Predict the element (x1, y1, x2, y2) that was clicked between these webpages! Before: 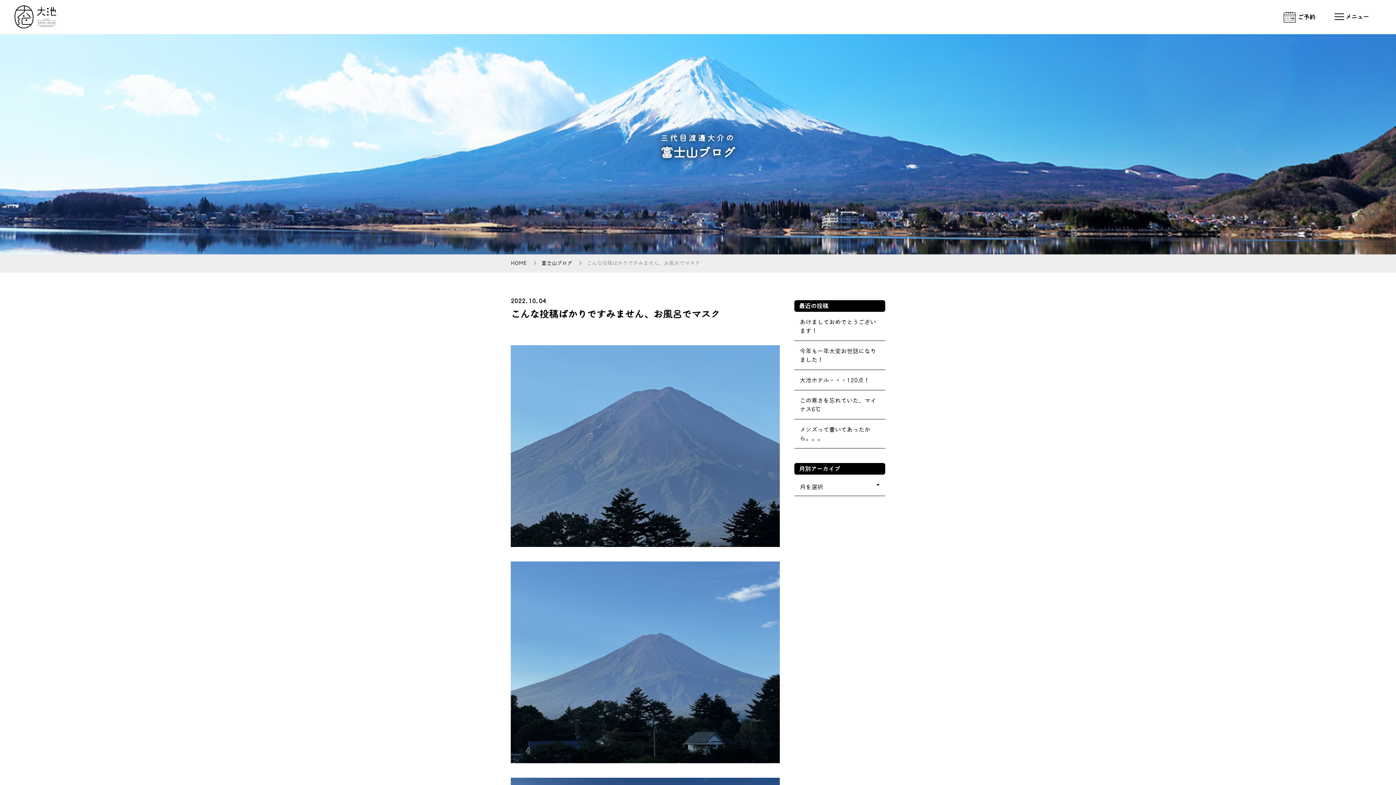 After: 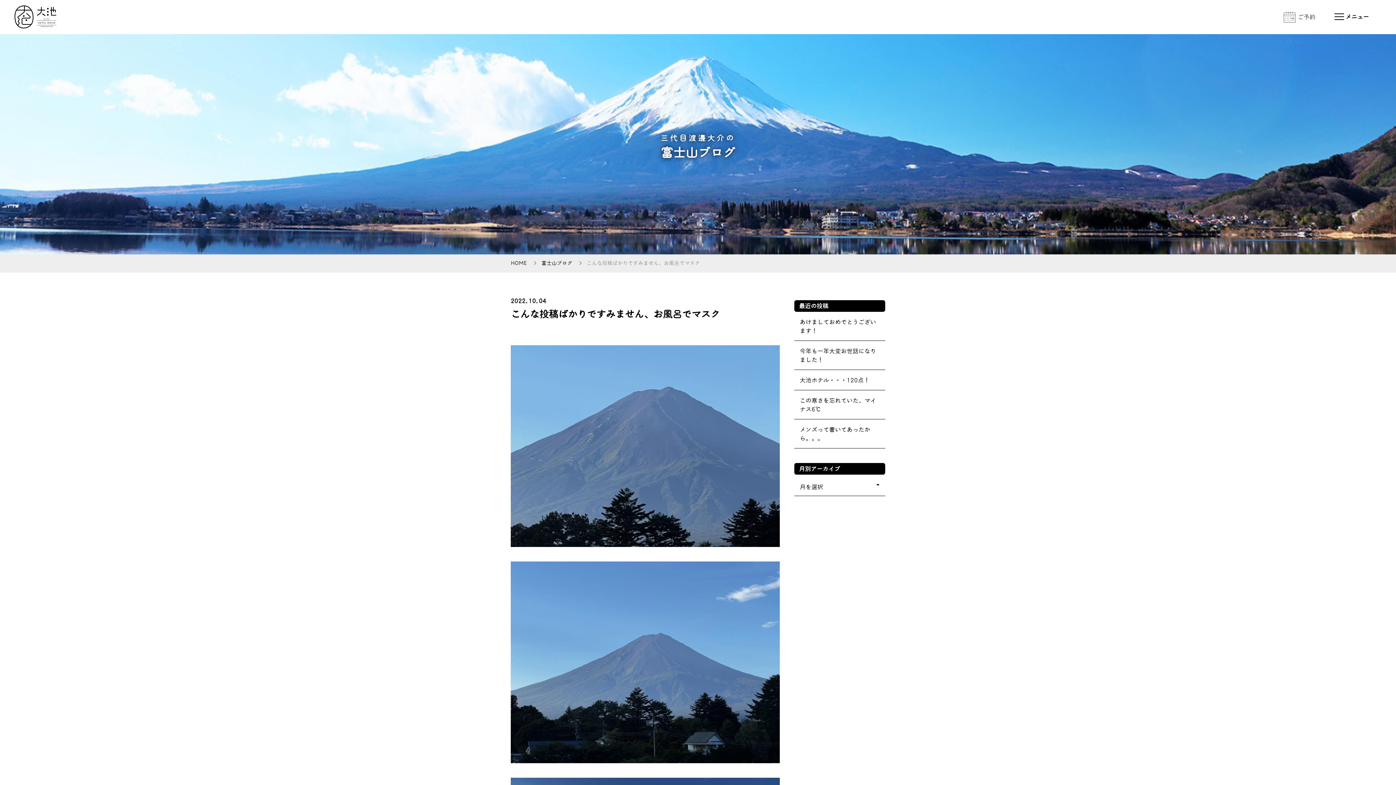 Action: label: ご予約 bbox: (1283, 14, 1315, 20)